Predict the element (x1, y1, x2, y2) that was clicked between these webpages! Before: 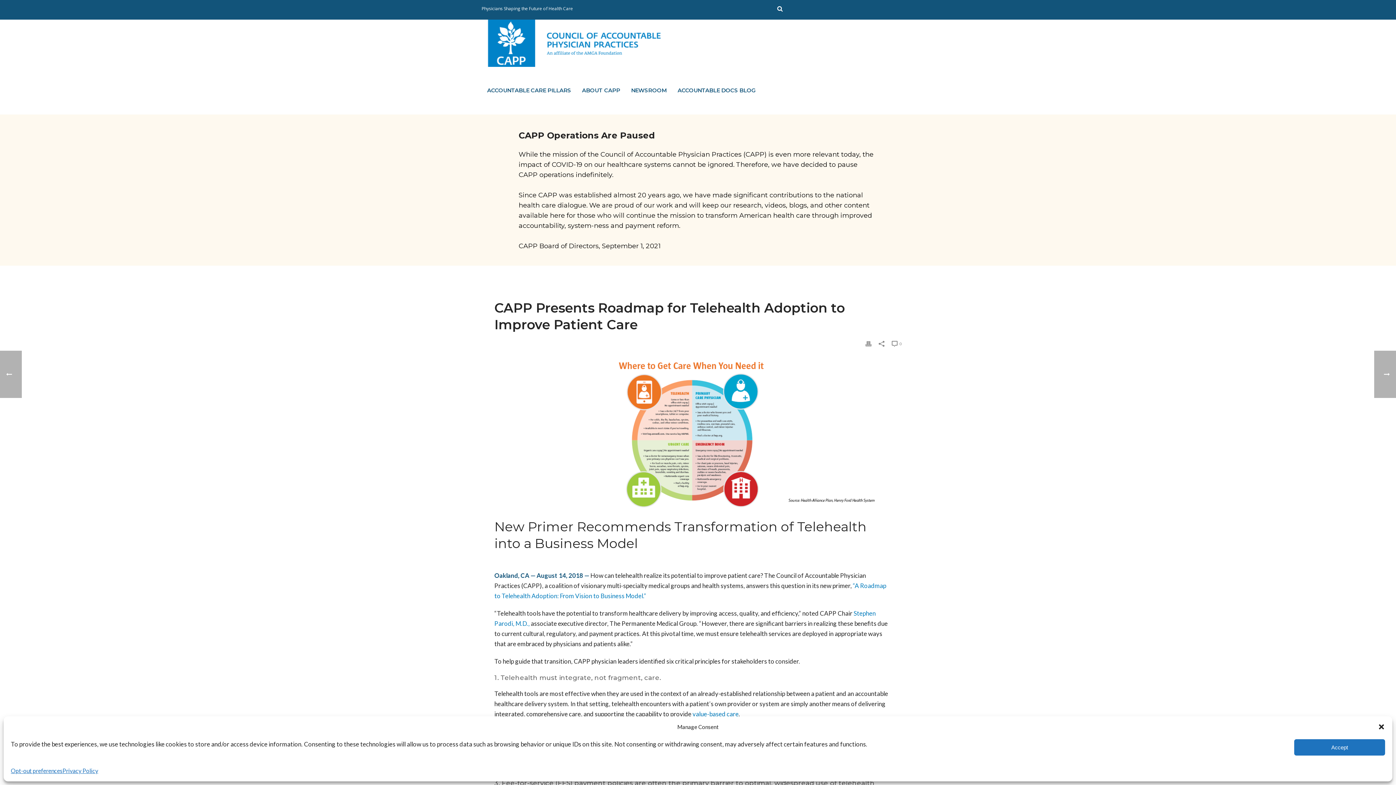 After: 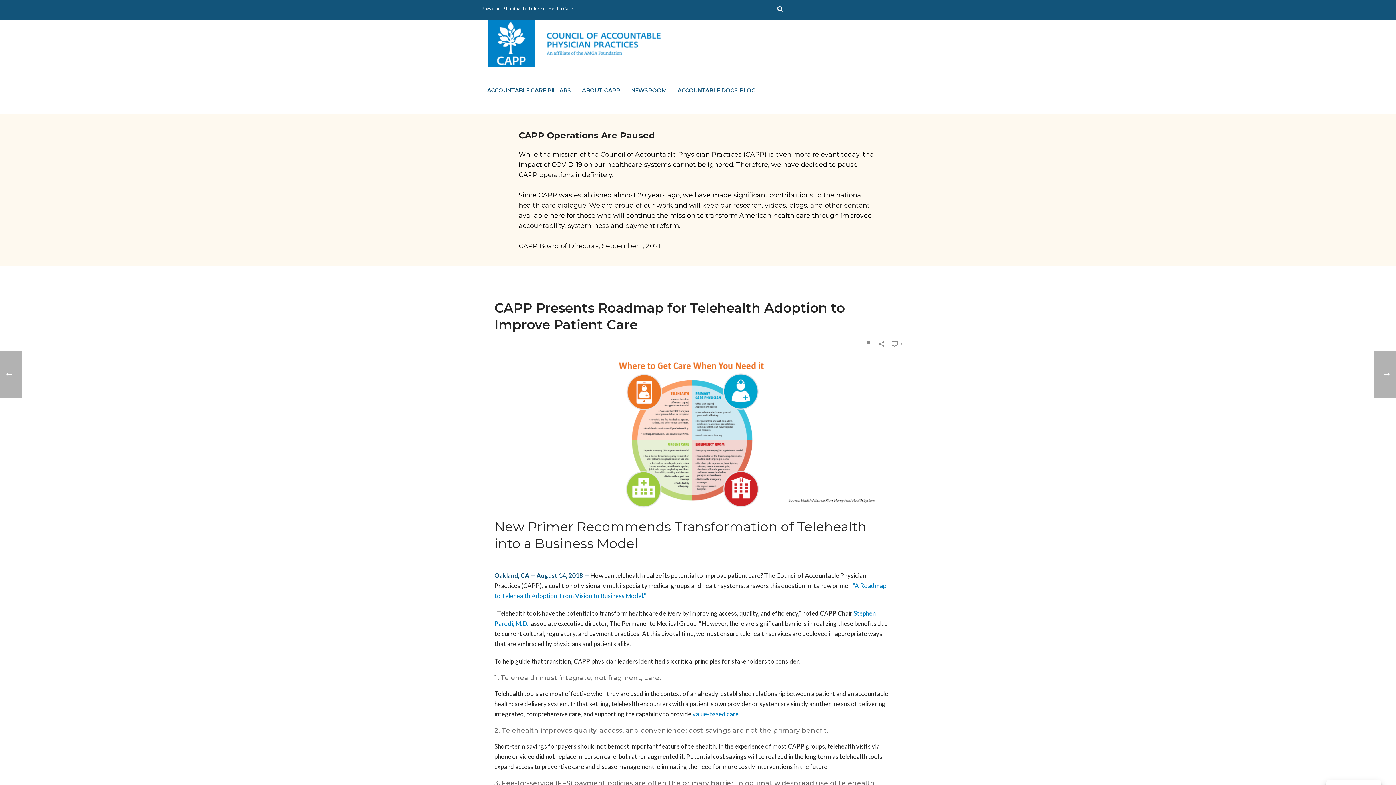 Action: bbox: (1294, 739, 1385, 756) label: Accept